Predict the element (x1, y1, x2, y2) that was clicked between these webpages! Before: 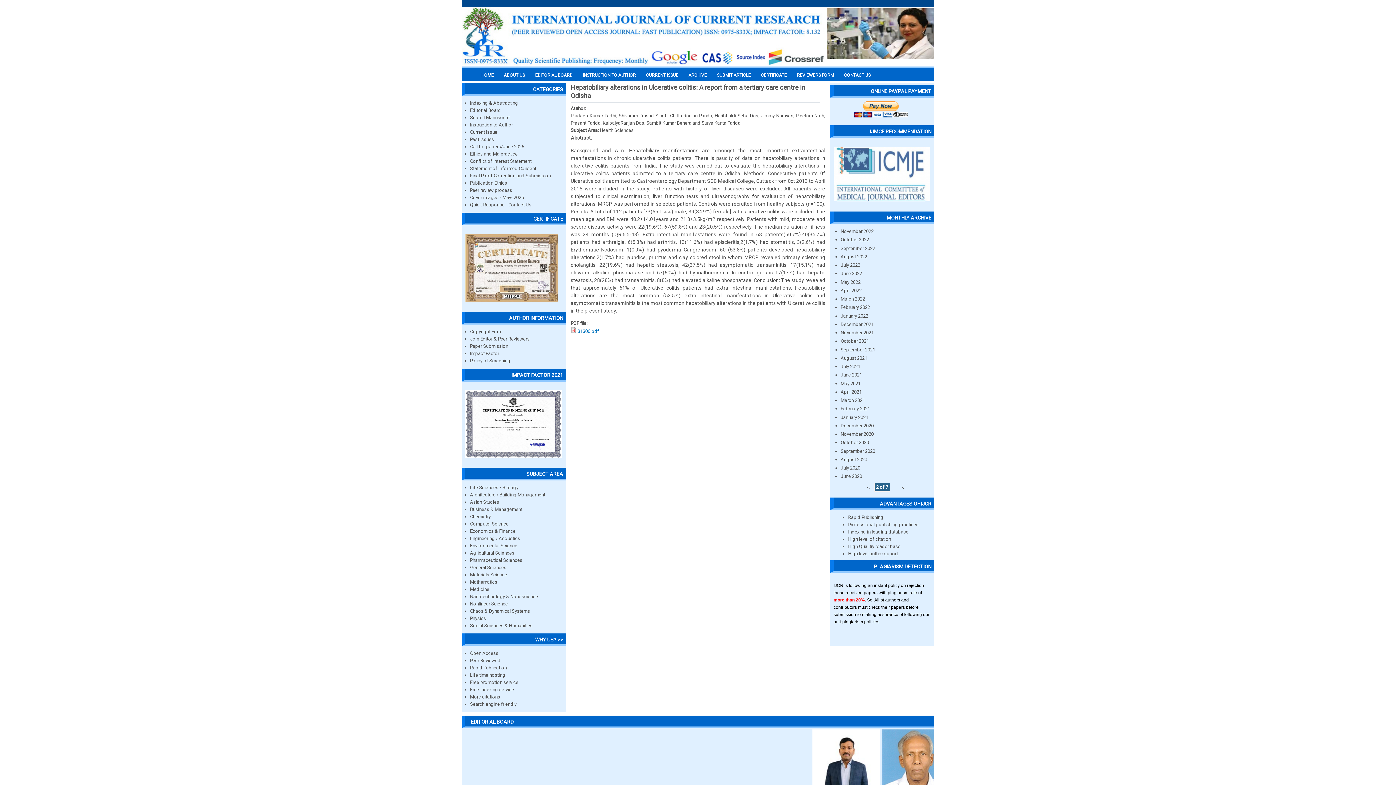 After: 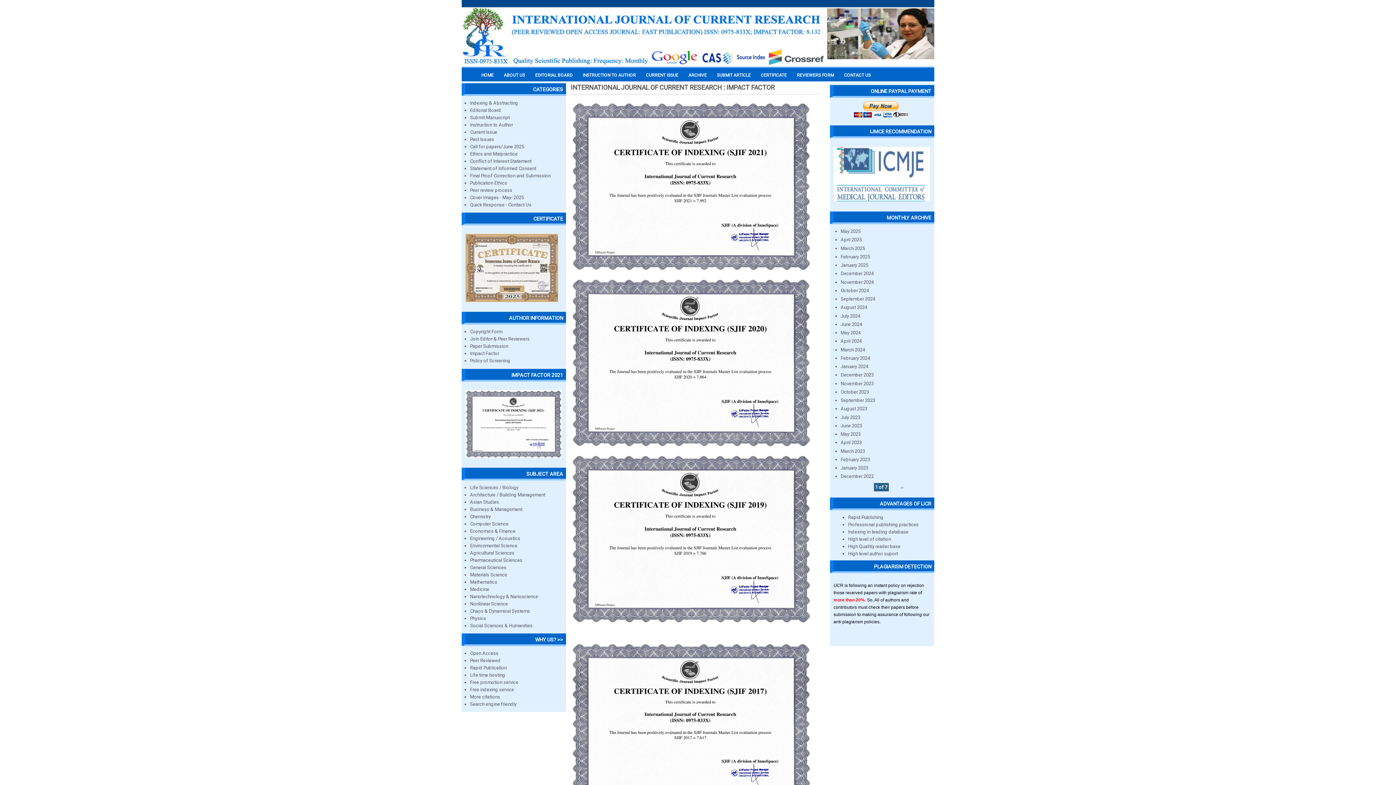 Action: label: Impact Factor bbox: (470, 351, 499, 356)